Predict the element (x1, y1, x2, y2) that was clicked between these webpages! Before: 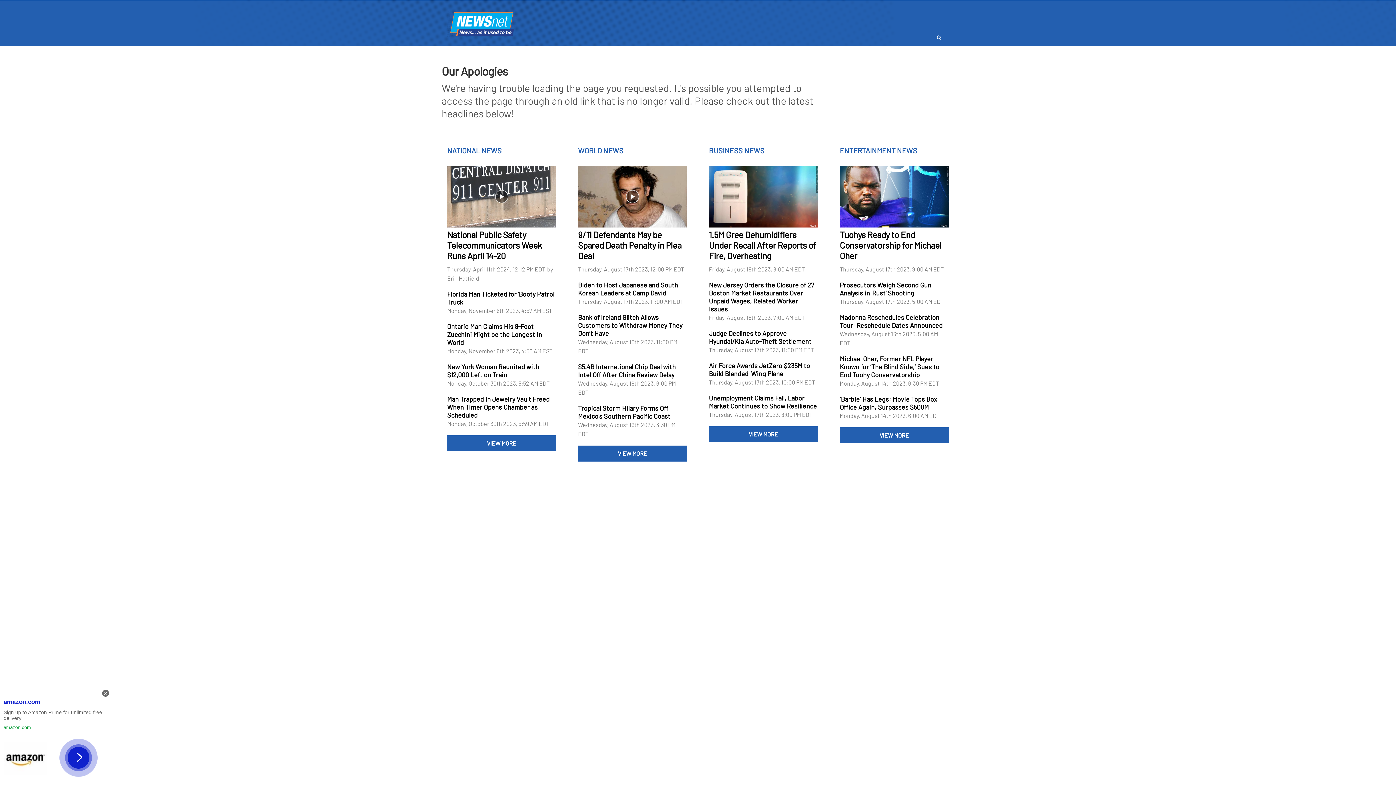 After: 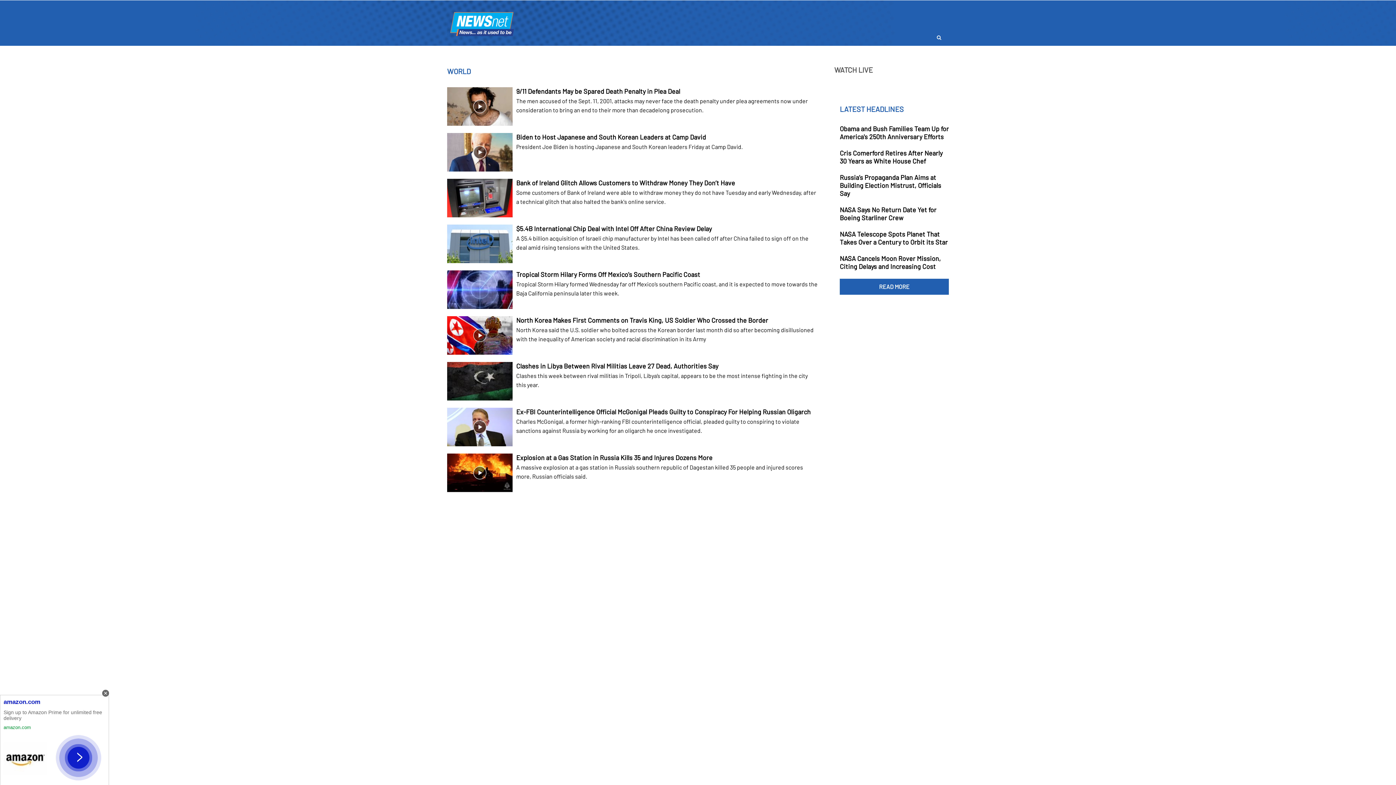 Action: label: VIEW MORE bbox: (578, 445, 687, 461)